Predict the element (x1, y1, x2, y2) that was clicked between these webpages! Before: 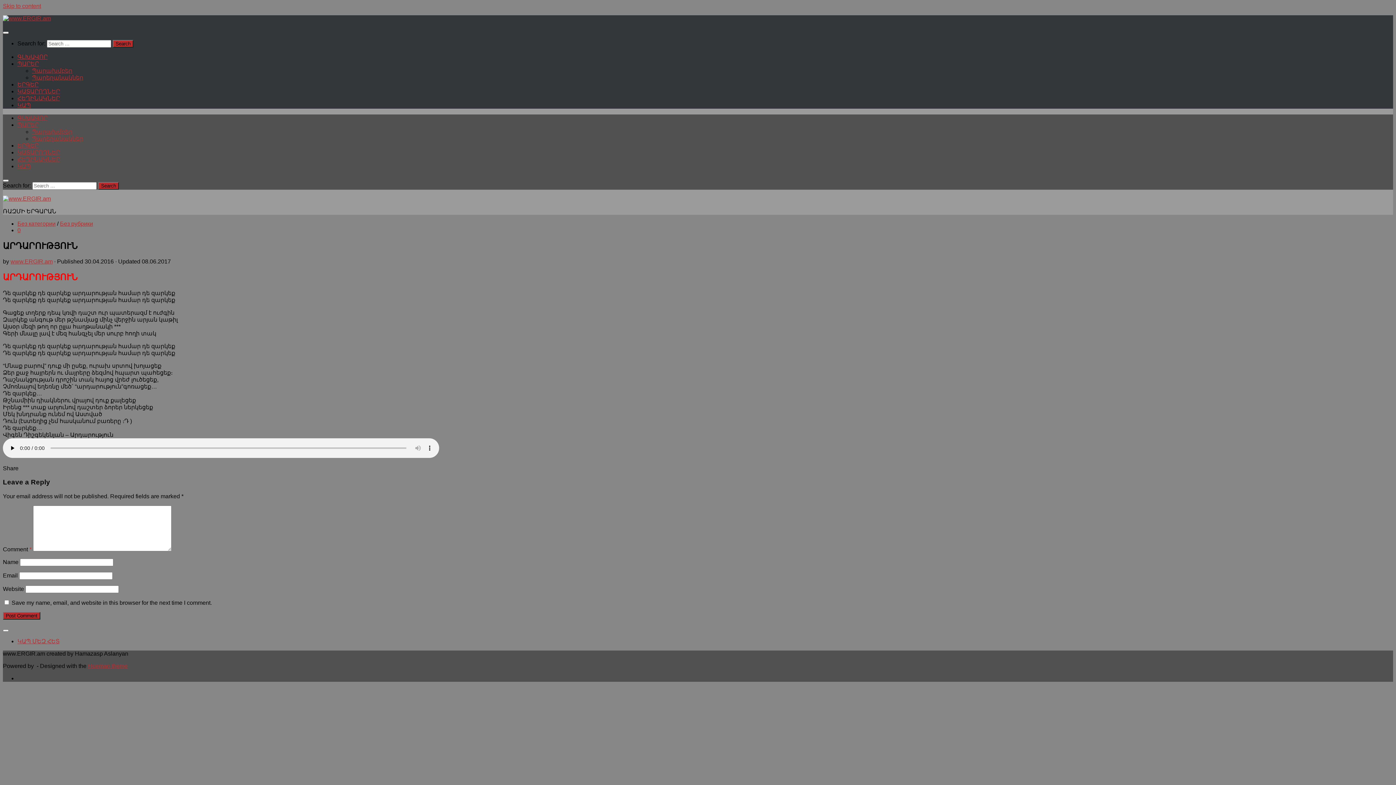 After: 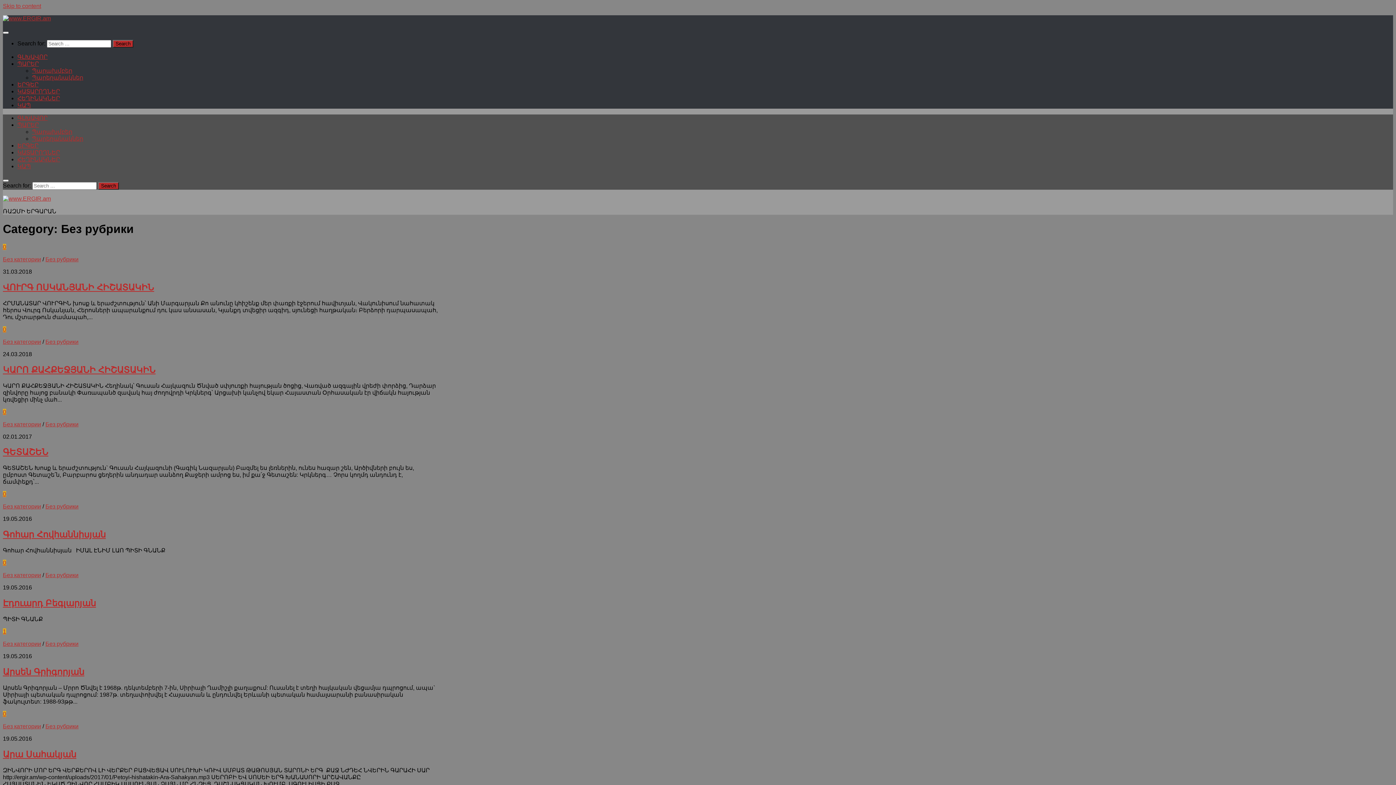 Action: bbox: (60, 220, 93, 226) label: Без рубрики